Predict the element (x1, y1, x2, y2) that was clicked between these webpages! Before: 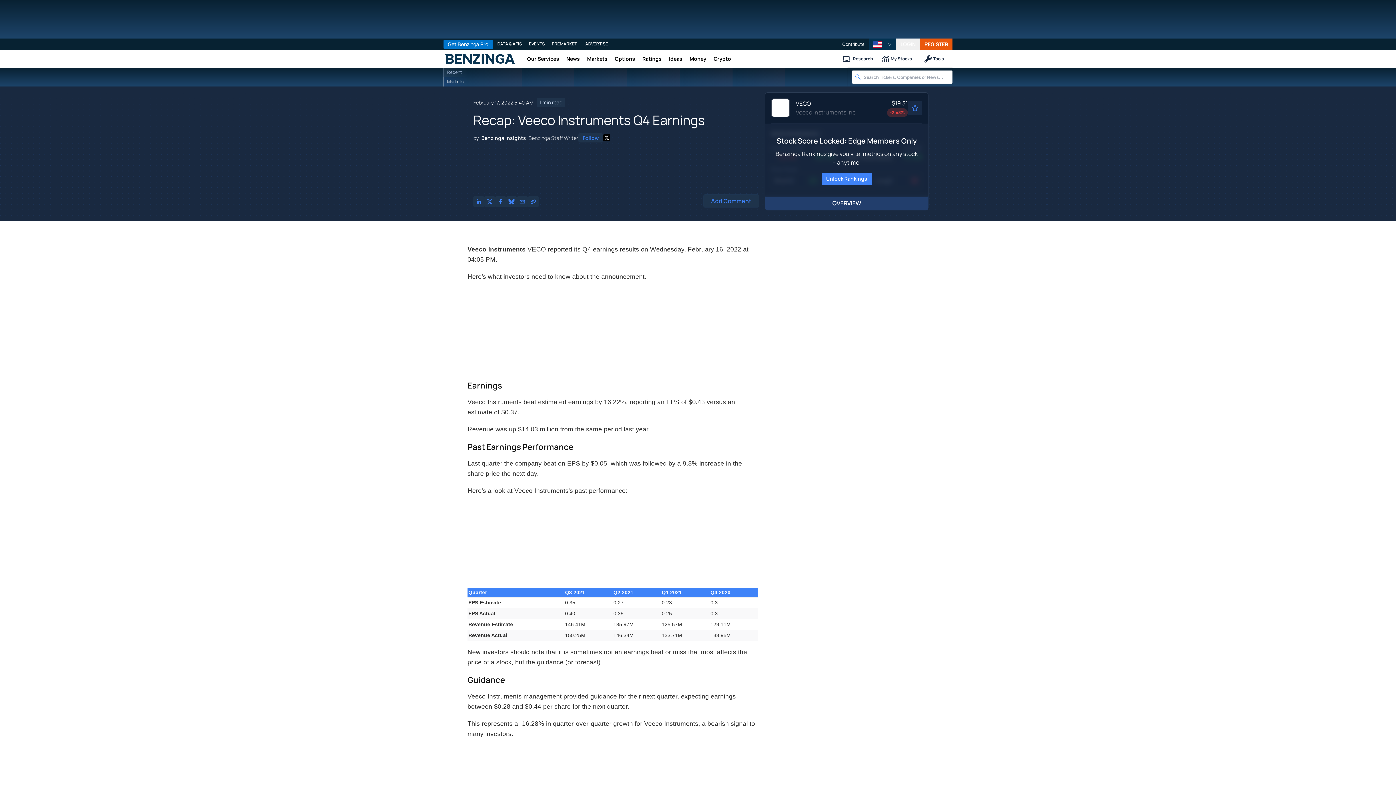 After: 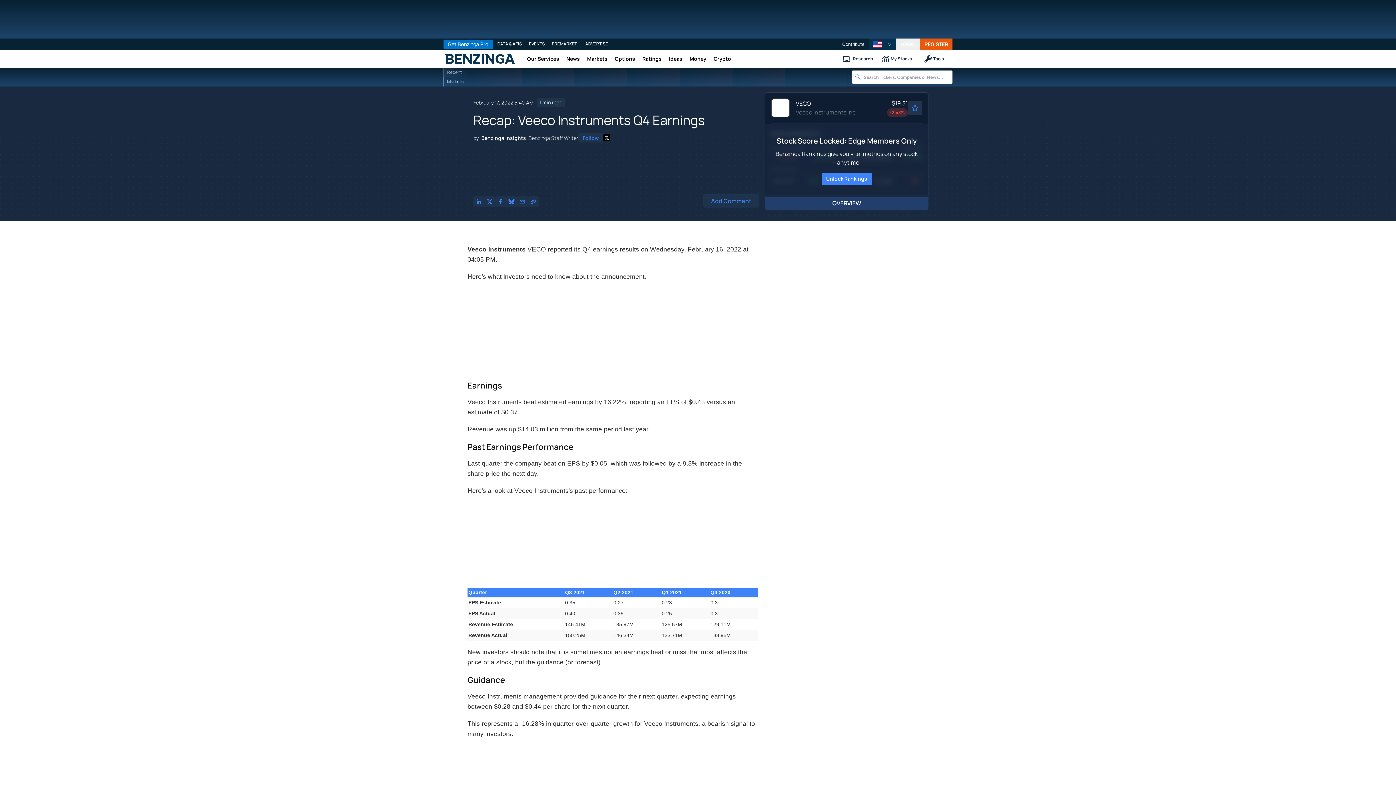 Action: label: Add to watchlist bbox: (908, 100, 922, 115)